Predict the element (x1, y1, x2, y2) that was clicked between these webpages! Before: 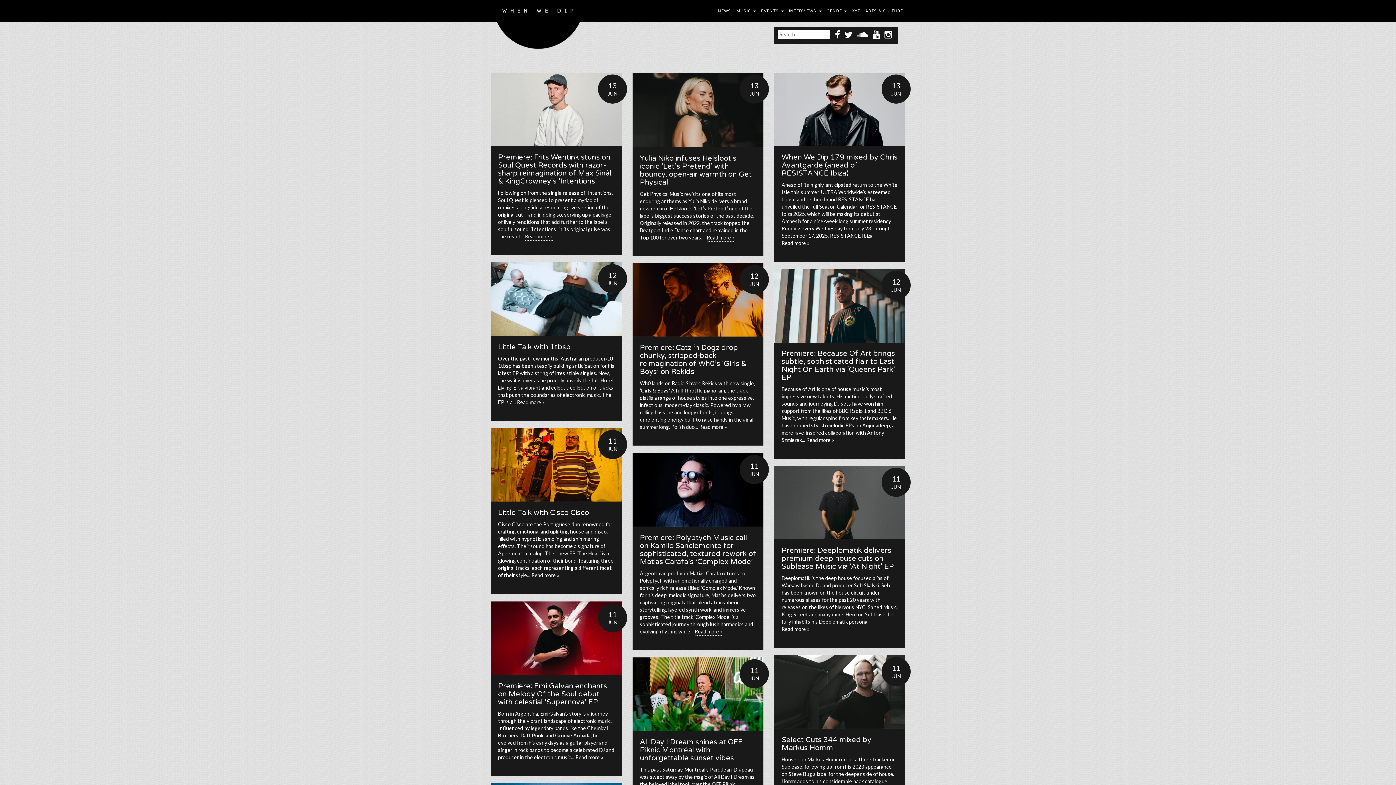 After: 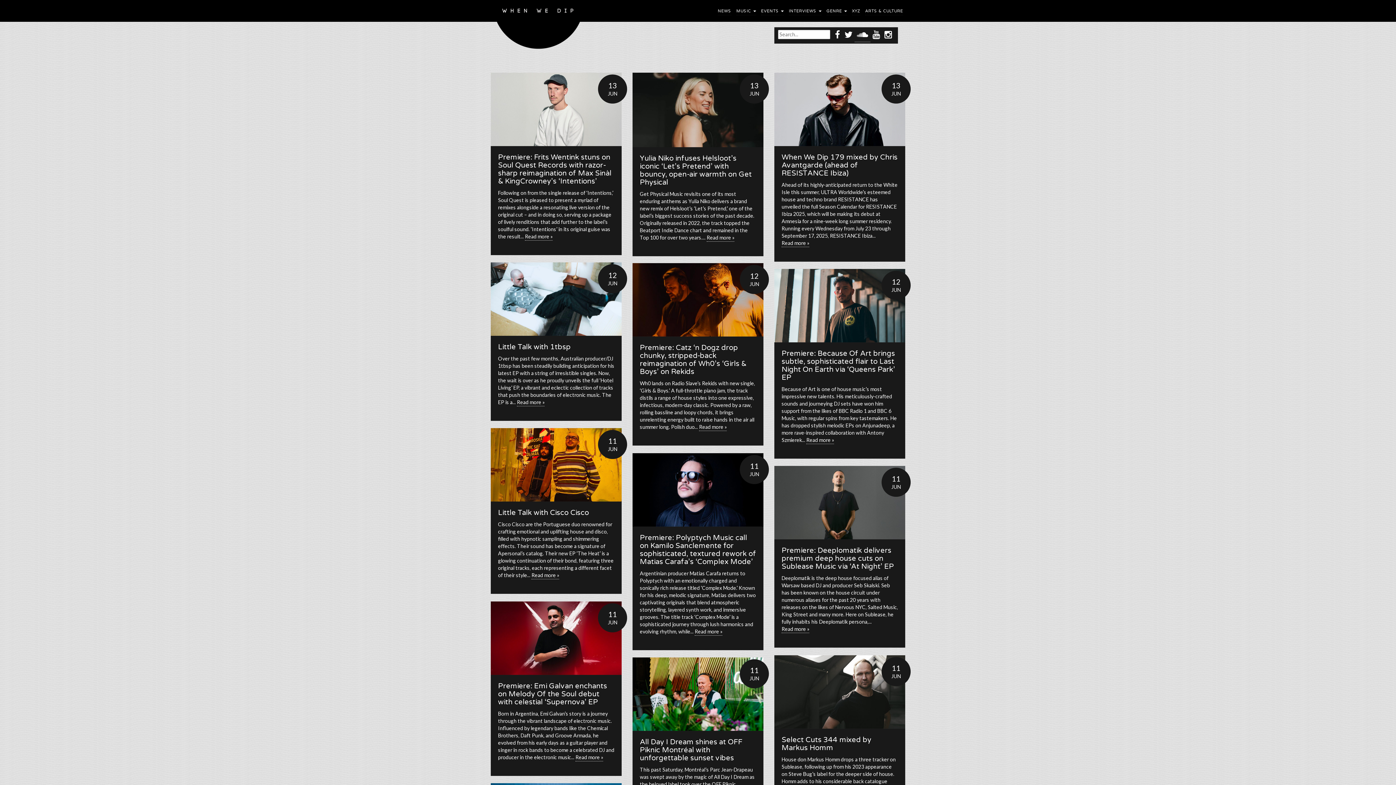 Action: bbox: (854, 26, 870, 41)